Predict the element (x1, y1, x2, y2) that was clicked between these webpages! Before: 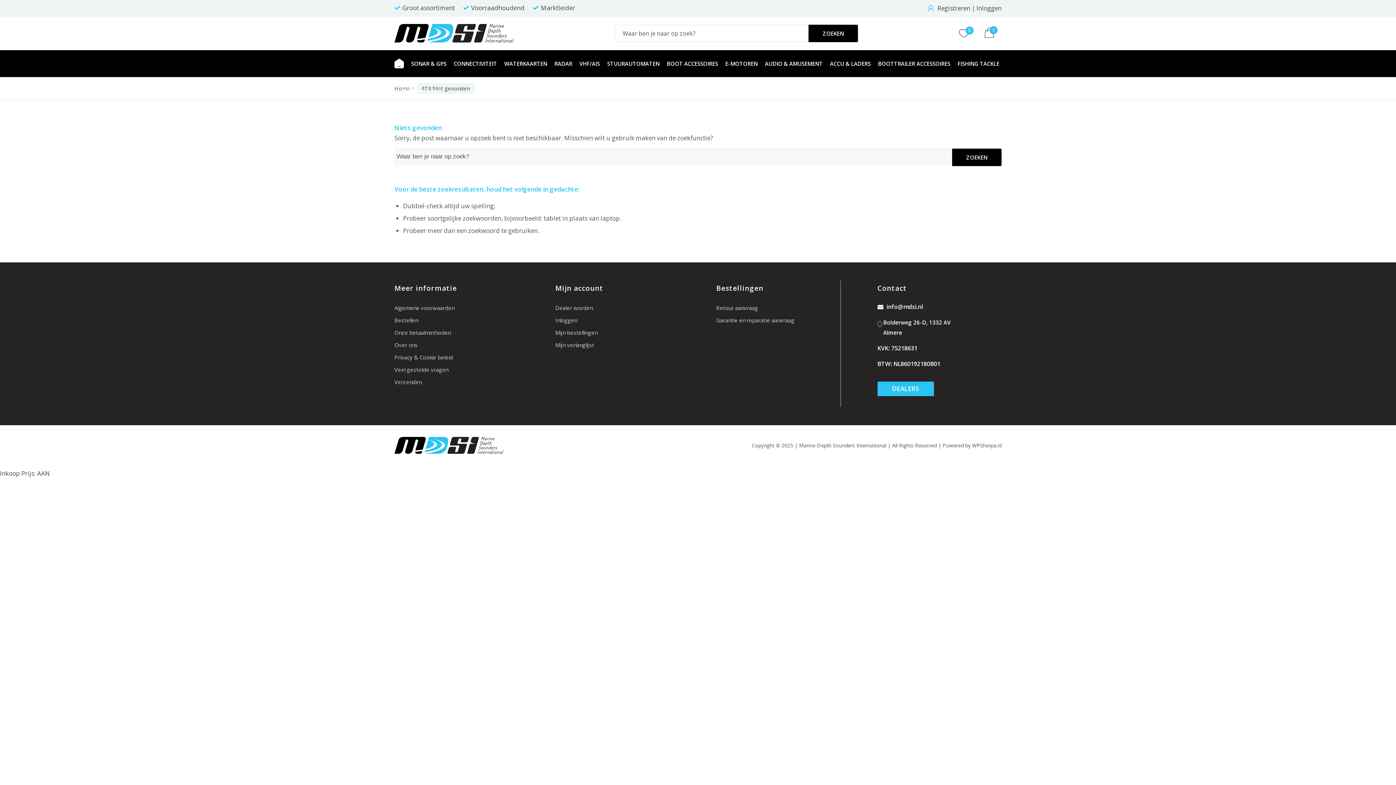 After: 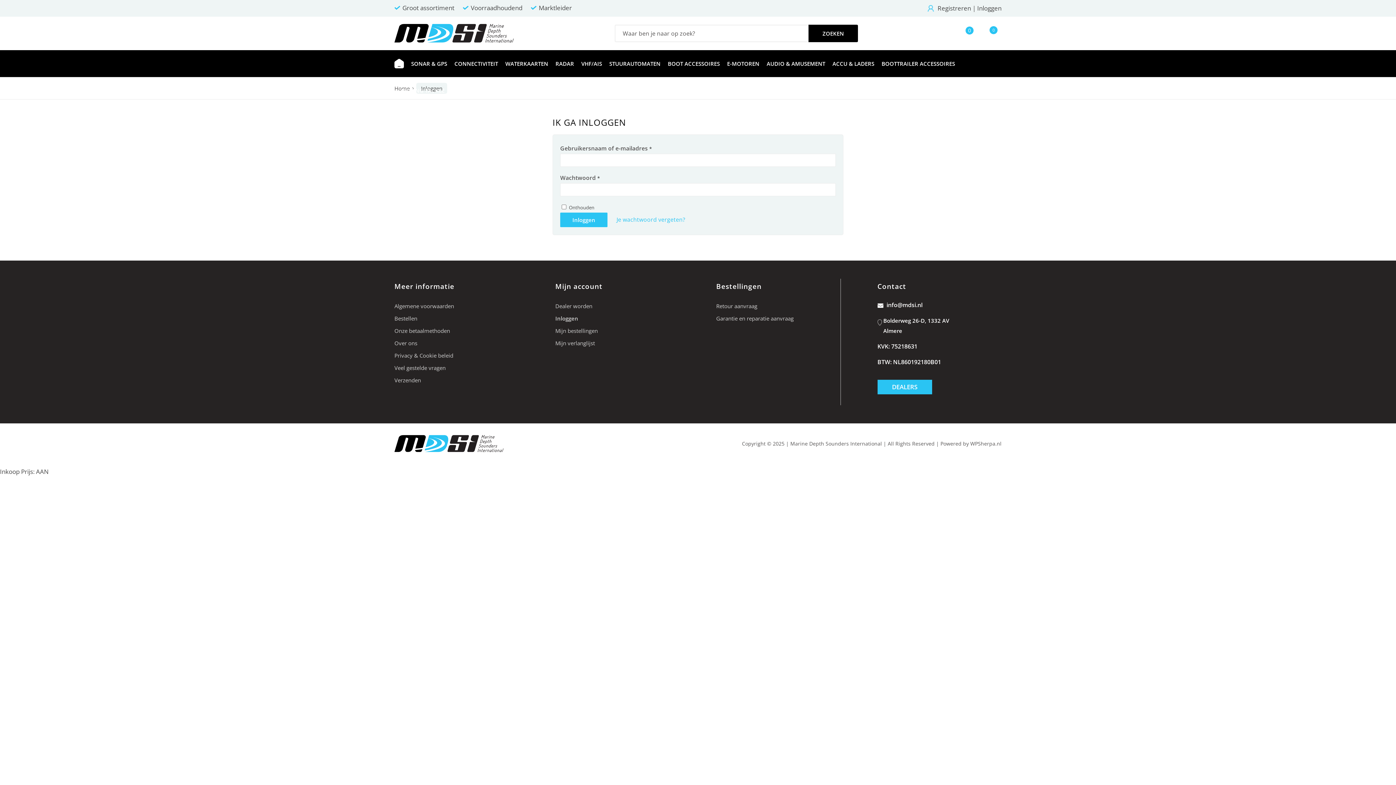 Action: bbox: (976, 4, 1001, 12) label: Inloggen